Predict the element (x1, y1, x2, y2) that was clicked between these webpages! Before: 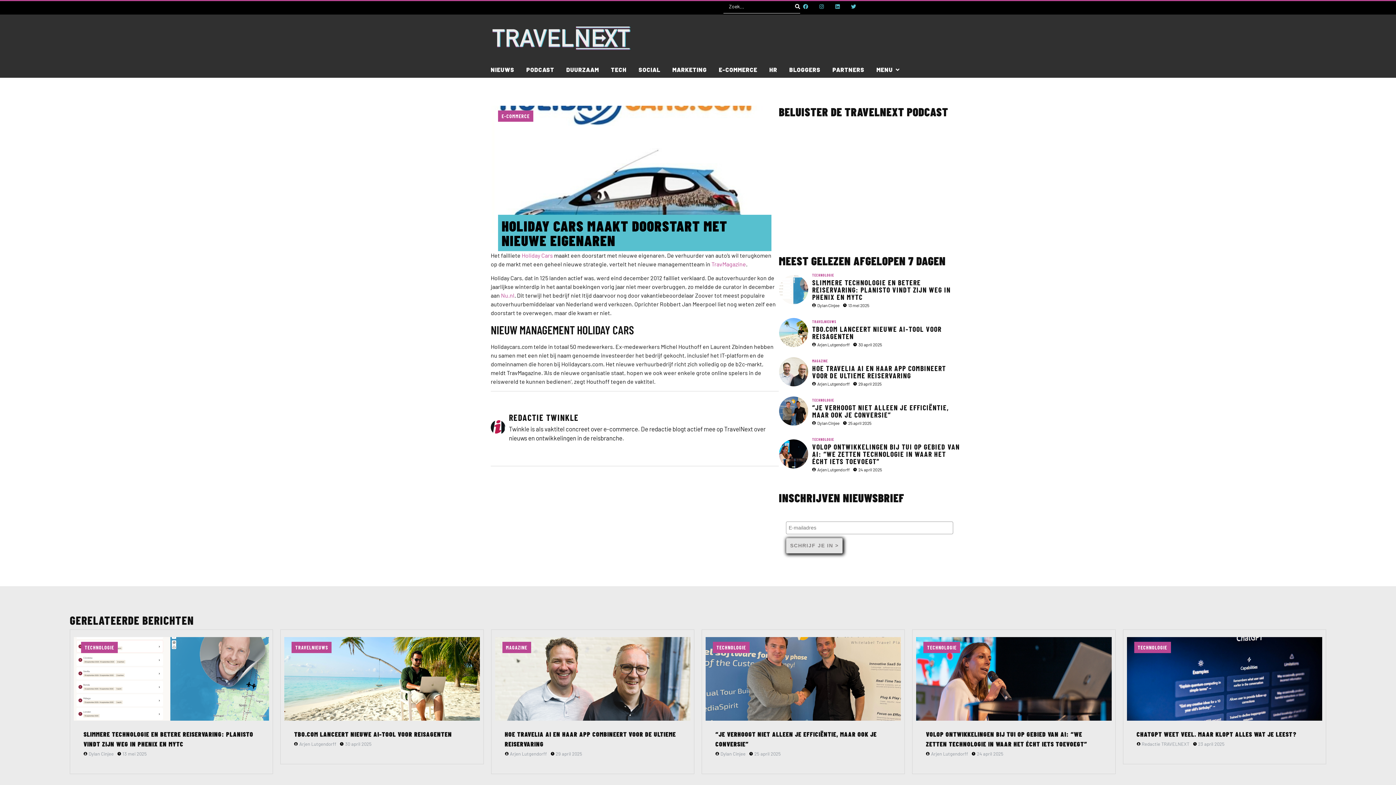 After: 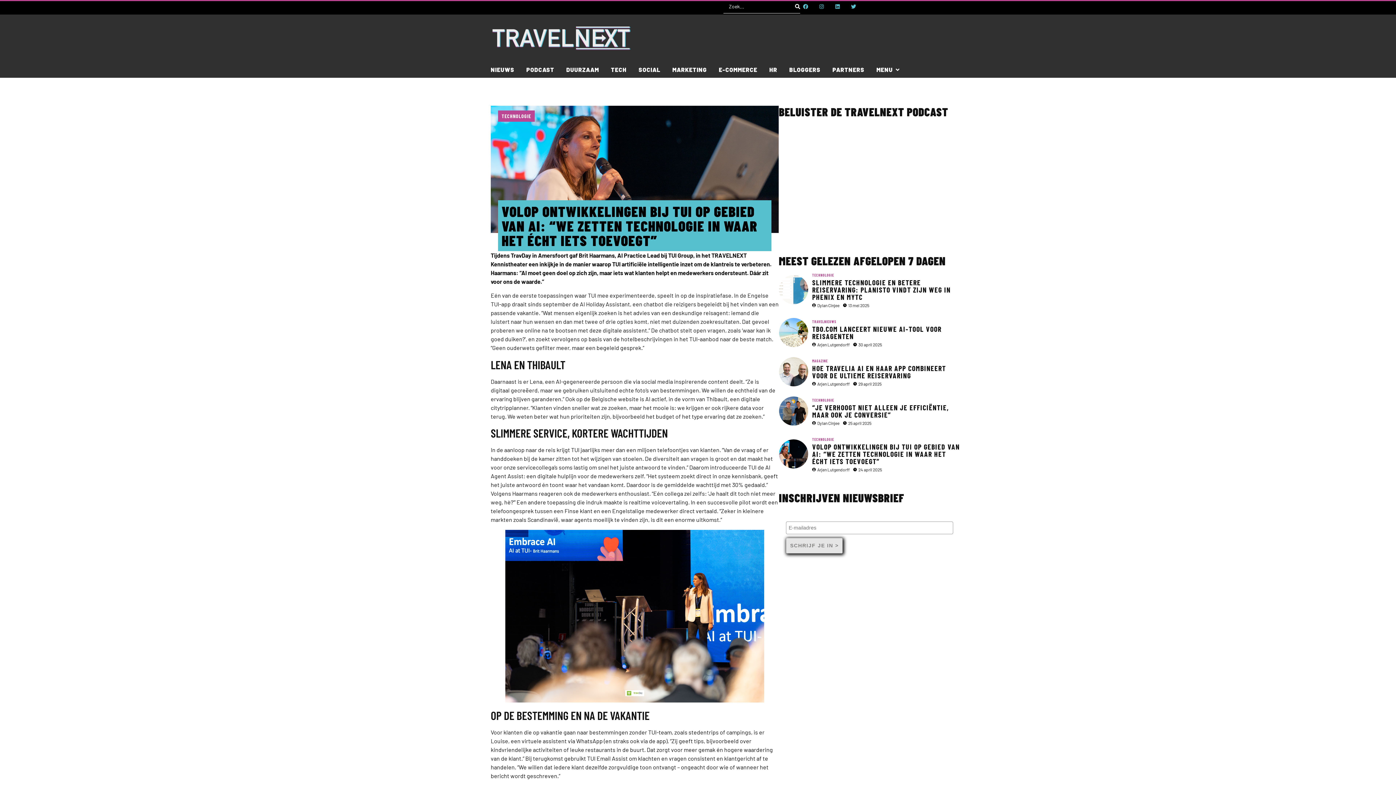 Action: bbox: (817, 466, 849, 473) label: Arjen Lutgendorff